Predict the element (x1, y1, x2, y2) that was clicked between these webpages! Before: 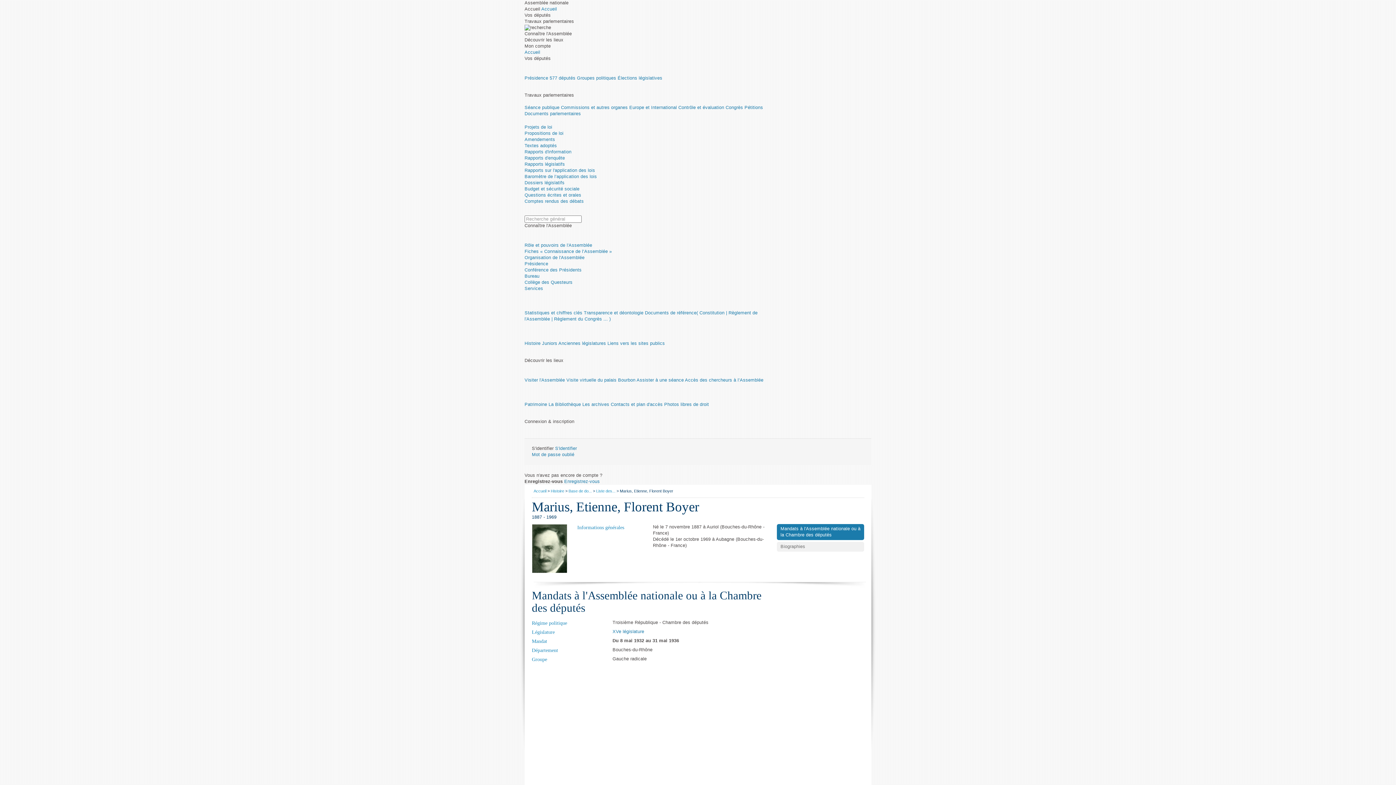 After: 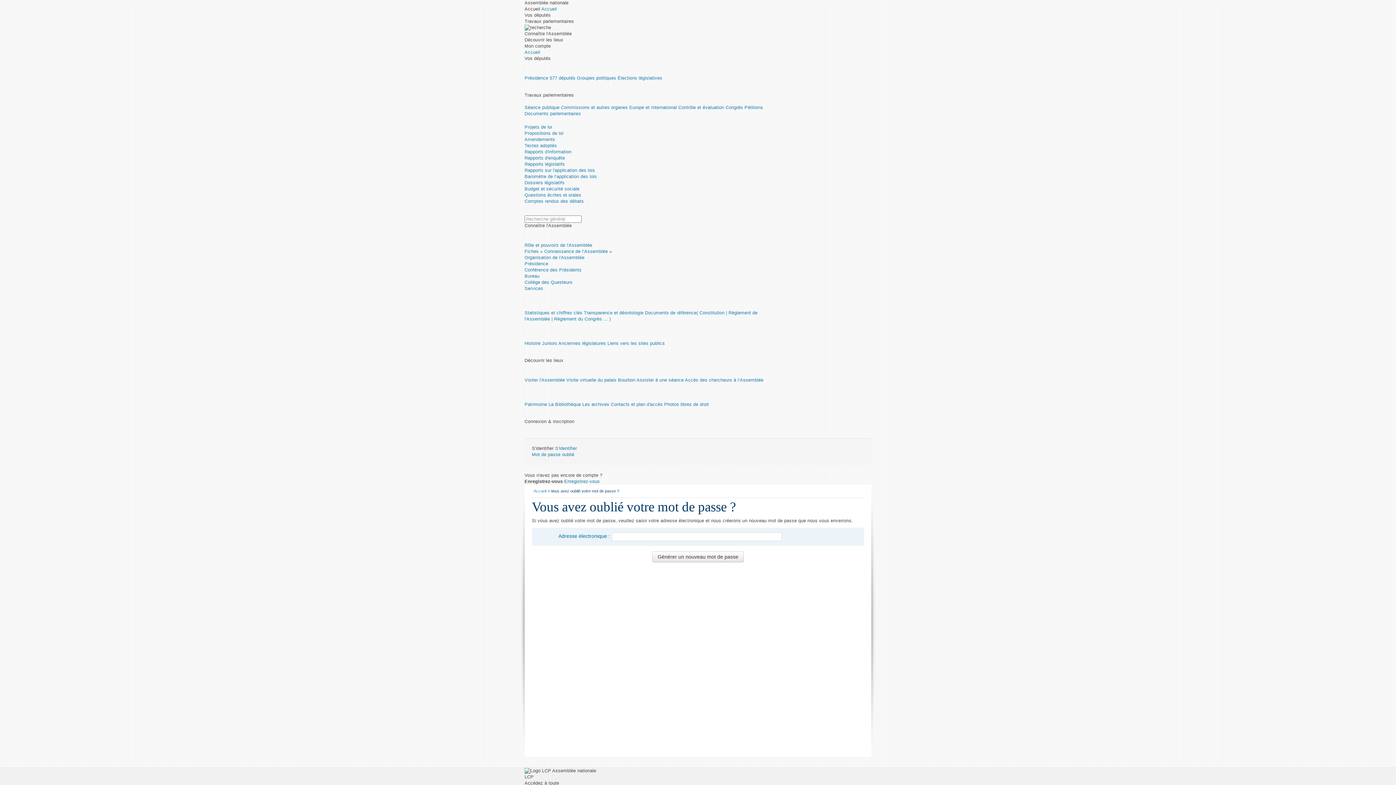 Action: bbox: (532, 452, 574, 457) label: Mot de passe oublié